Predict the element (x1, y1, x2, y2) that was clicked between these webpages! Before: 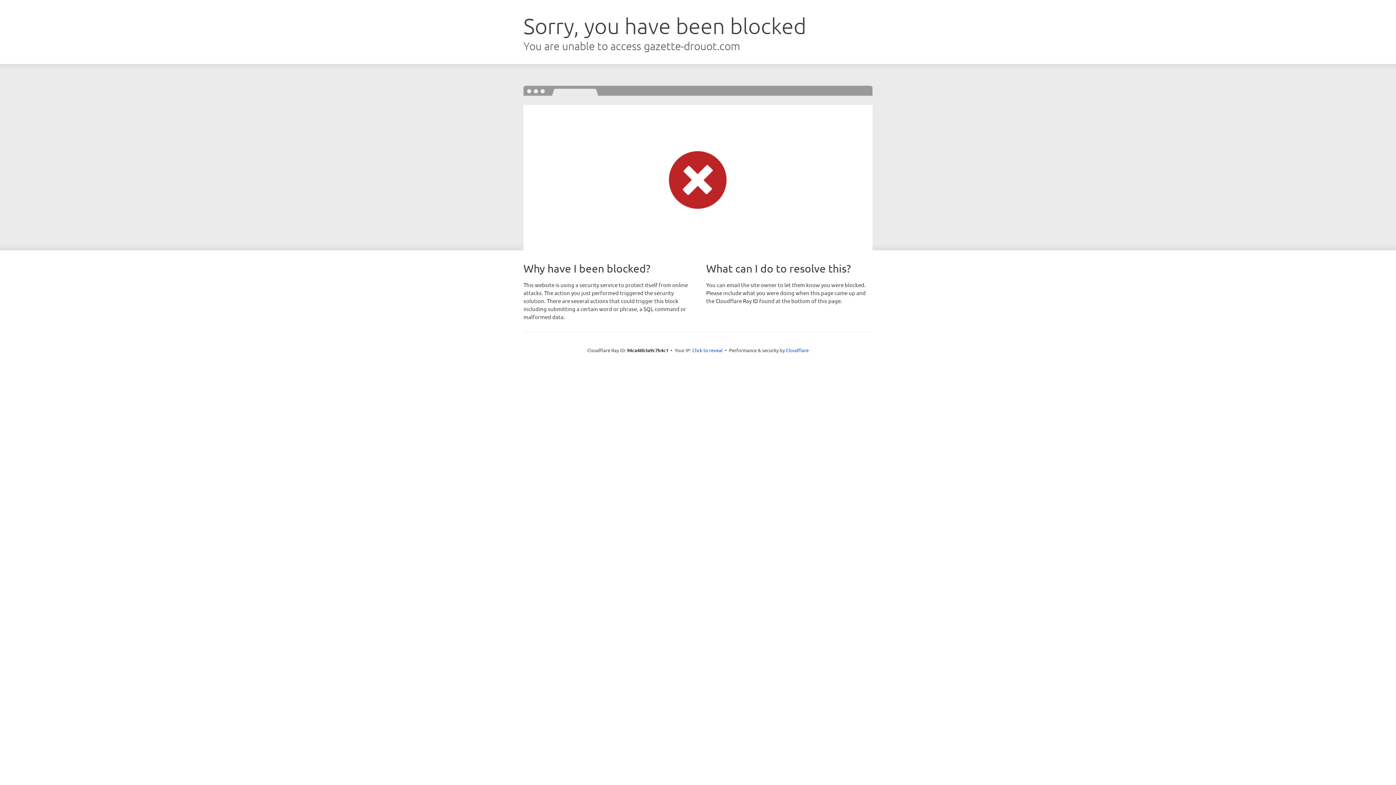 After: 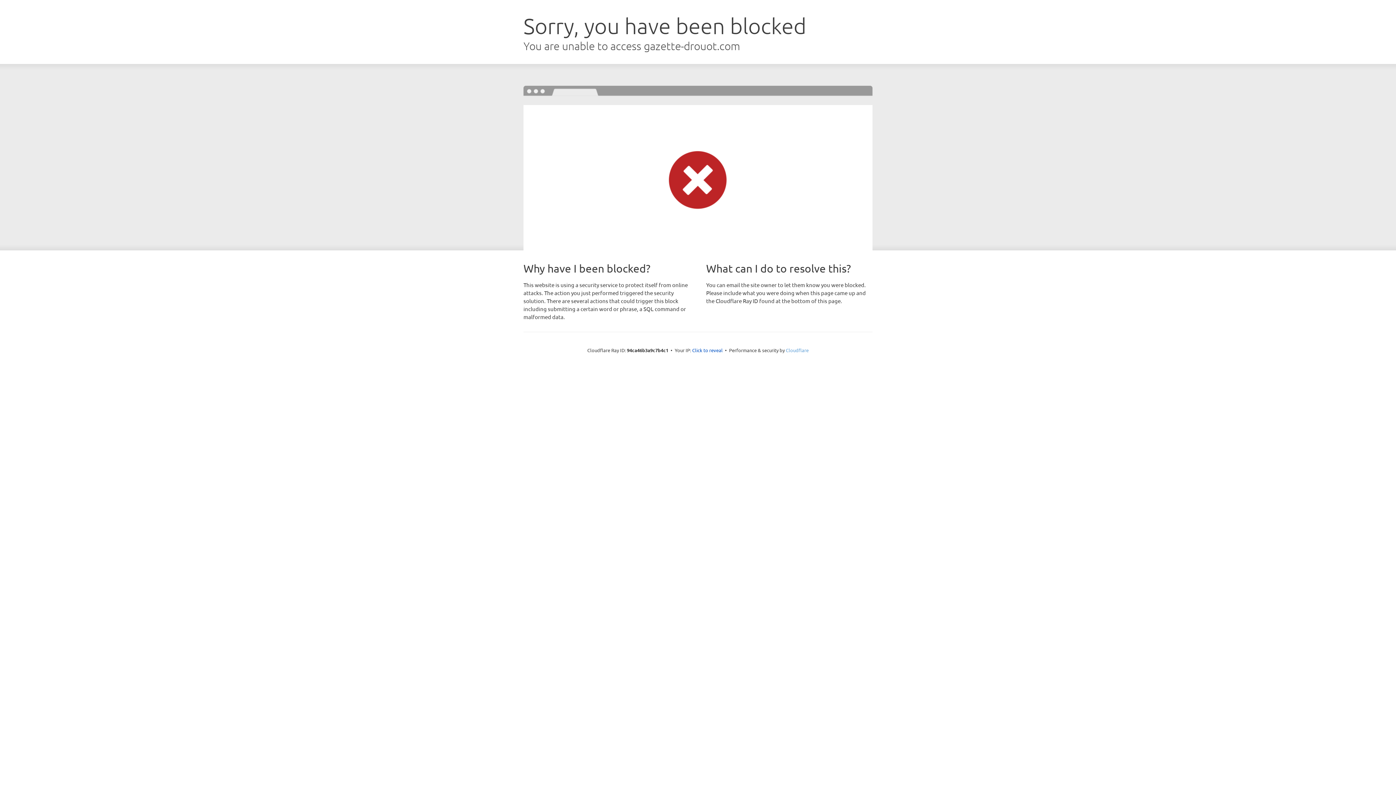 Action: bbox: (786, 347, 808, 353) label: Cloudflare